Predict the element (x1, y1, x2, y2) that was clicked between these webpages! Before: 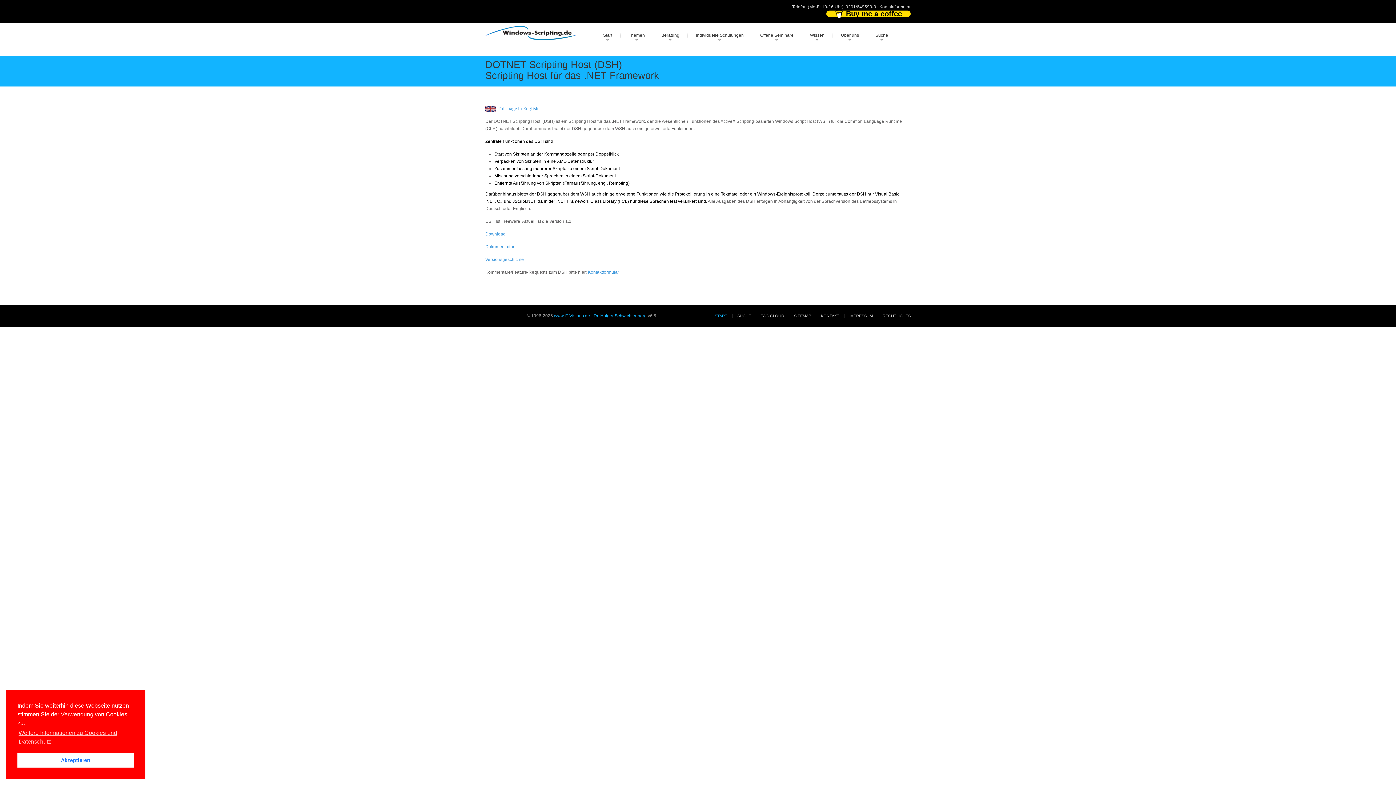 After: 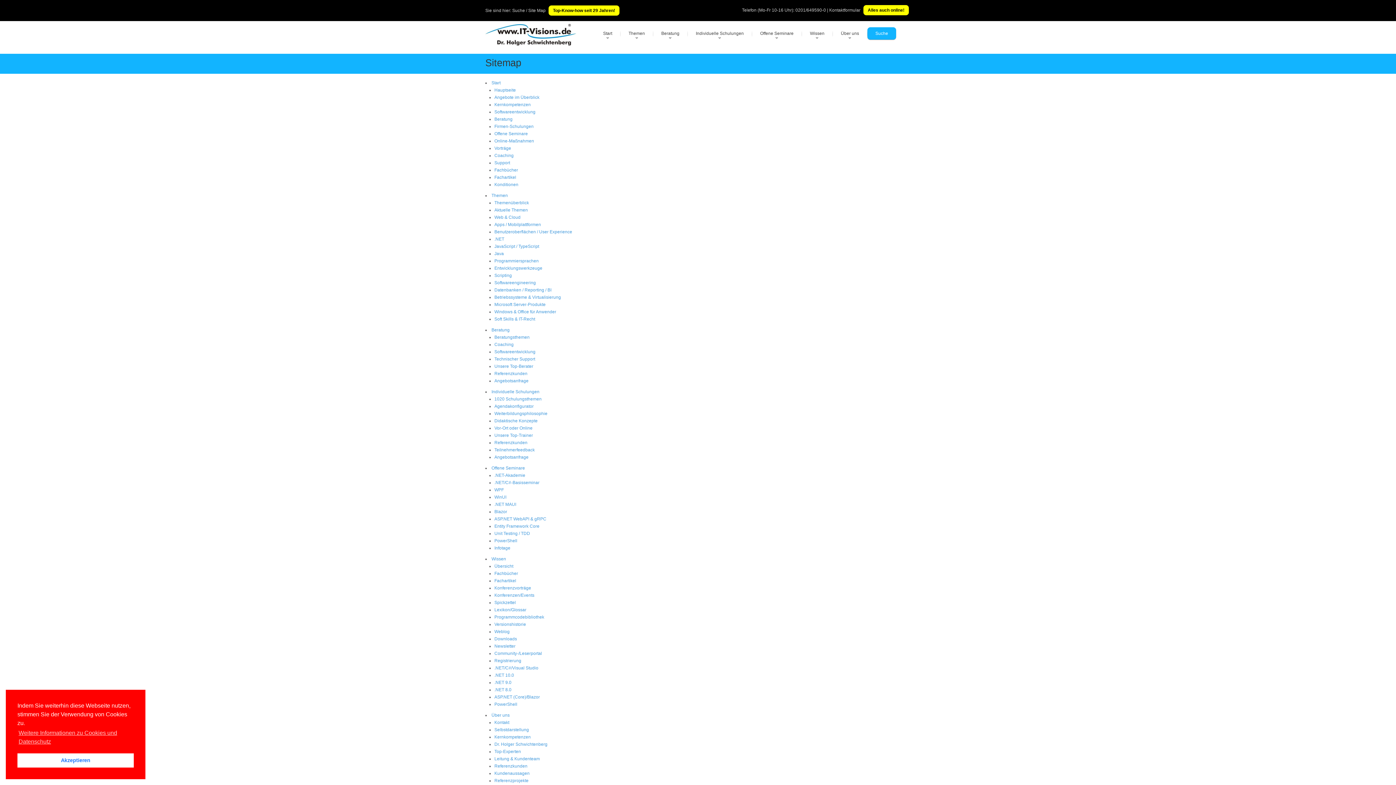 Action: bbox: (794, 313, 811, 318) label: SITEMAP